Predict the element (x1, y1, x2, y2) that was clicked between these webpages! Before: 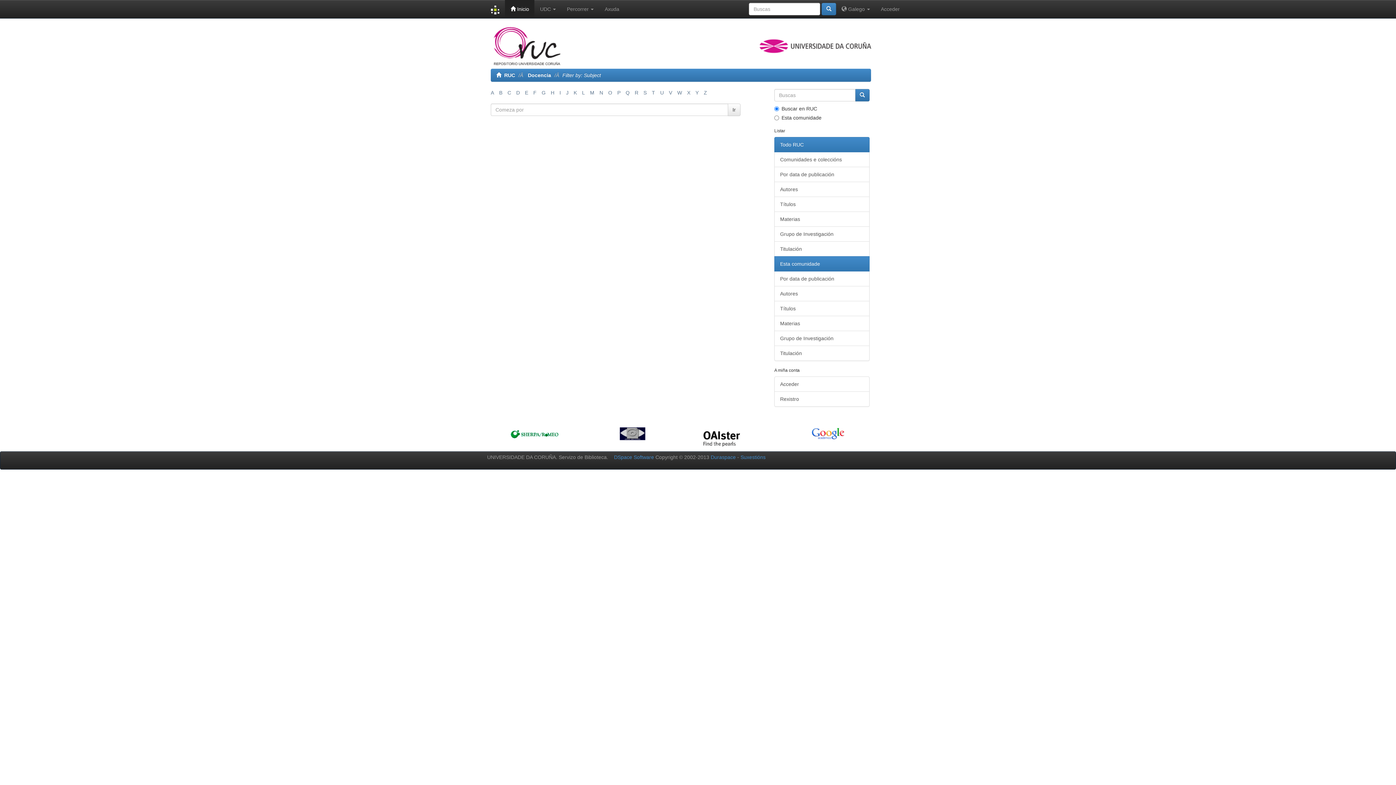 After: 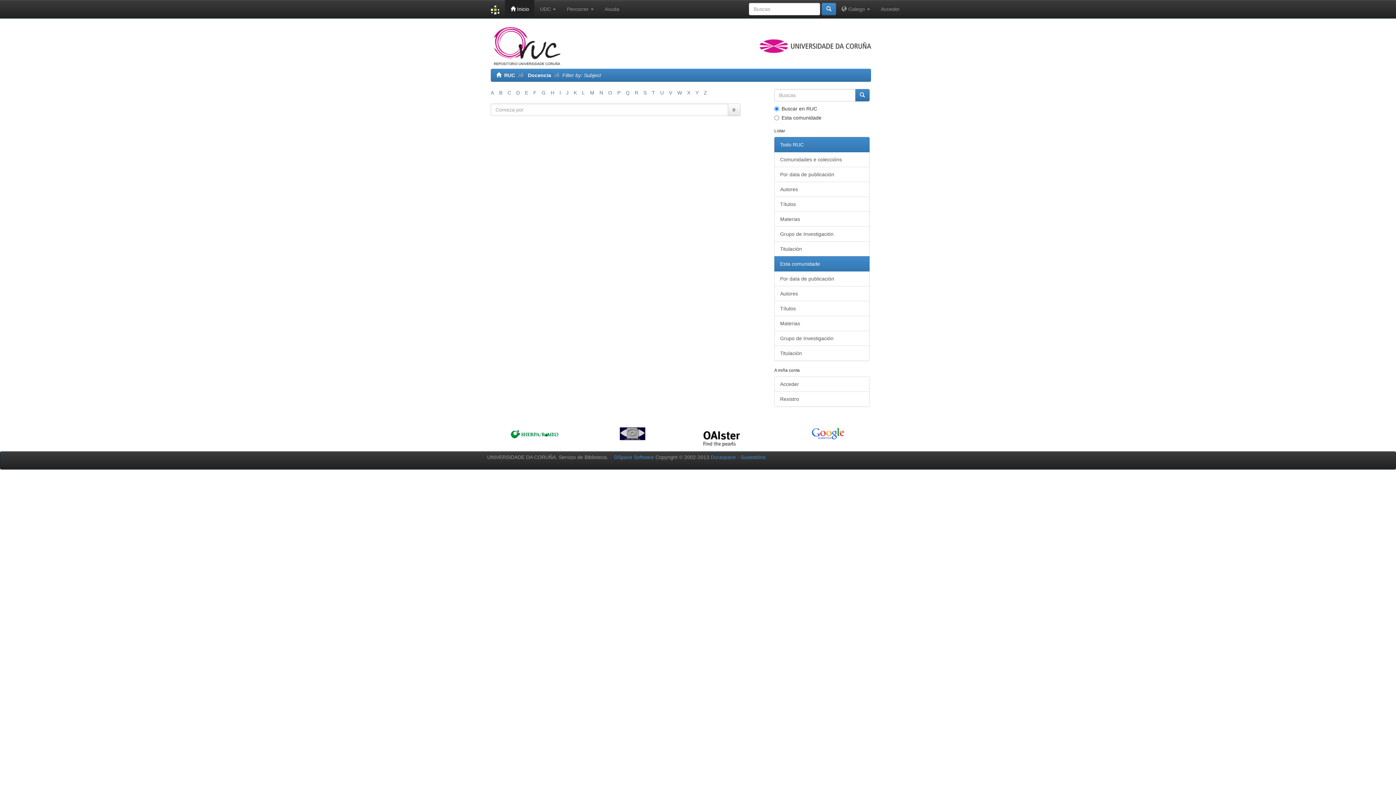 Action: label: Ir bbox: (728, 103, 740, 116)